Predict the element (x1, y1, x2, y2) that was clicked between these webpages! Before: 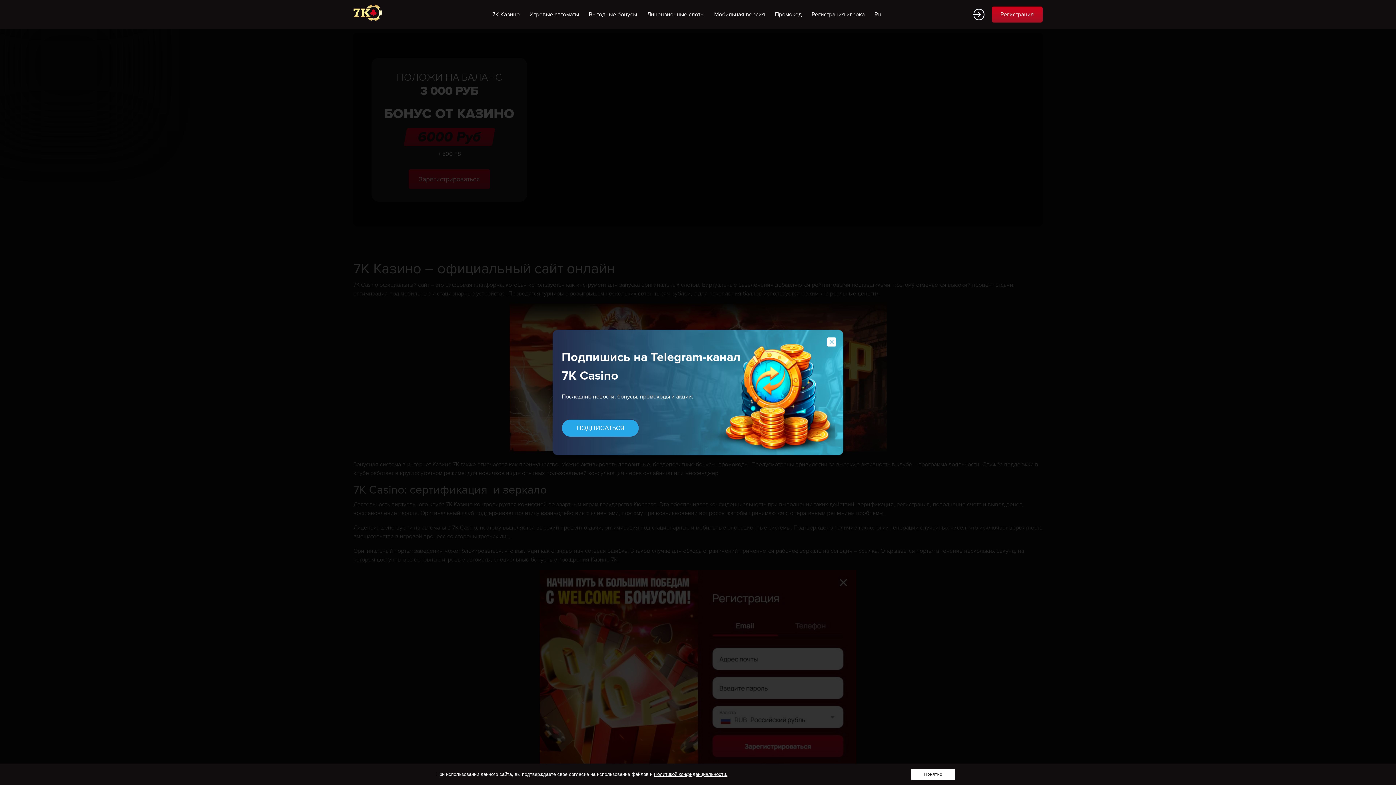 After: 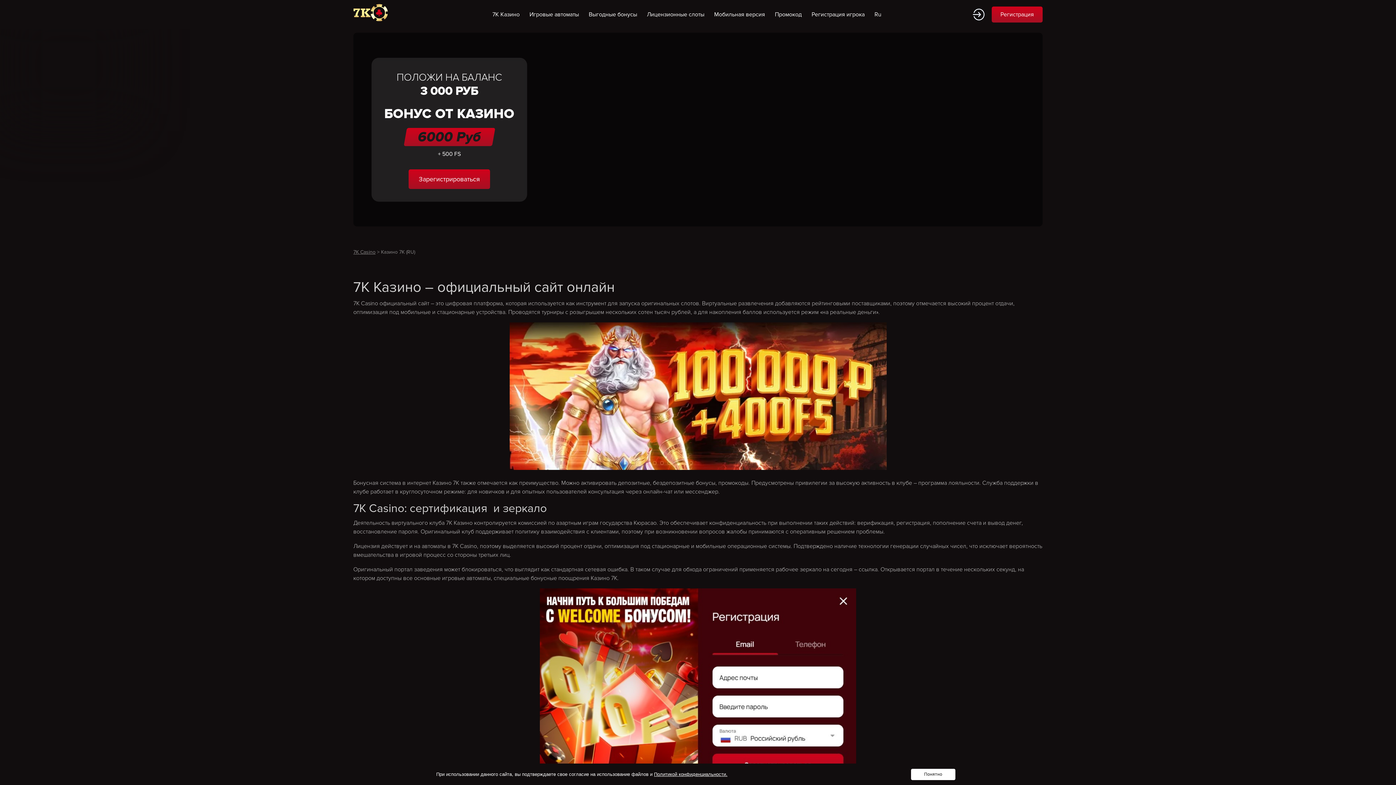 Action: label: Ru bbox: (870, 6, 885, 22)